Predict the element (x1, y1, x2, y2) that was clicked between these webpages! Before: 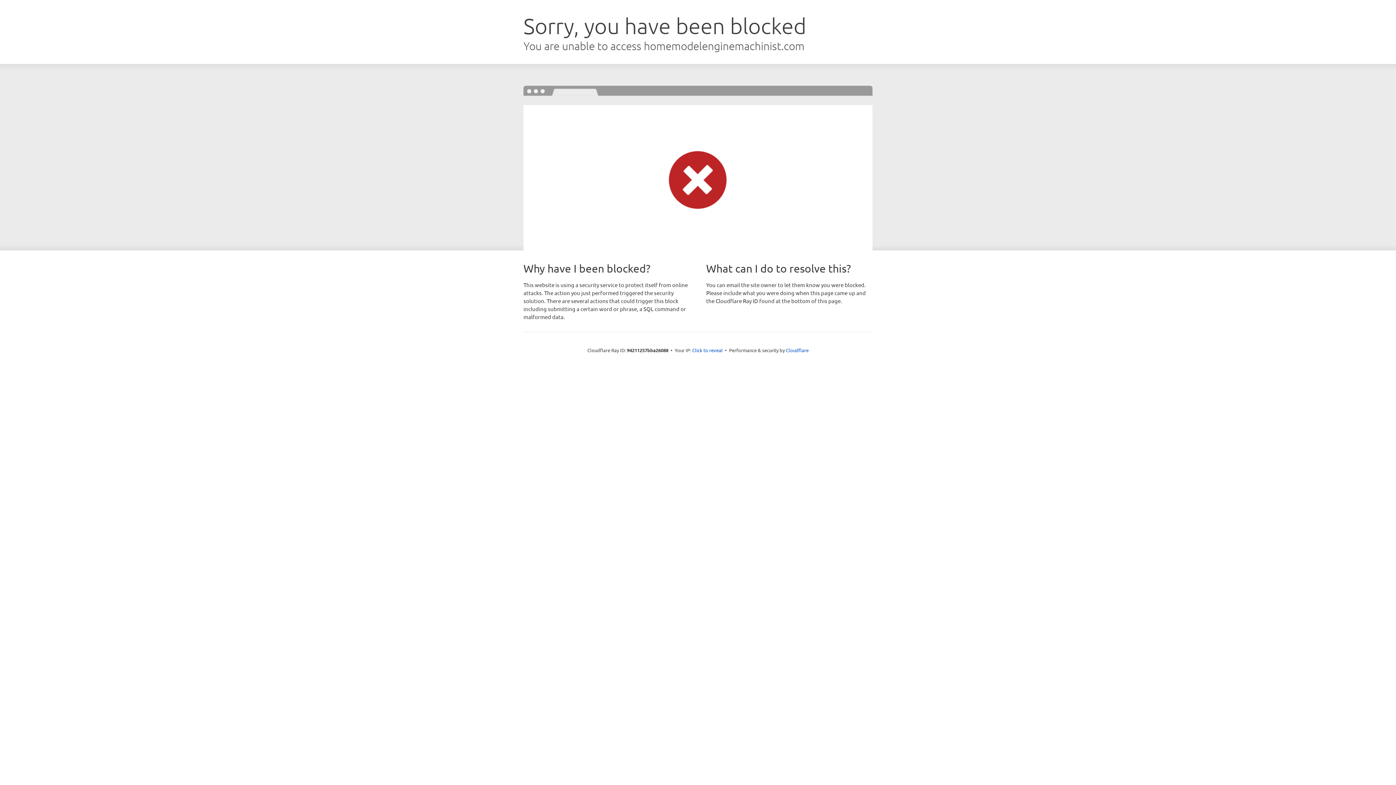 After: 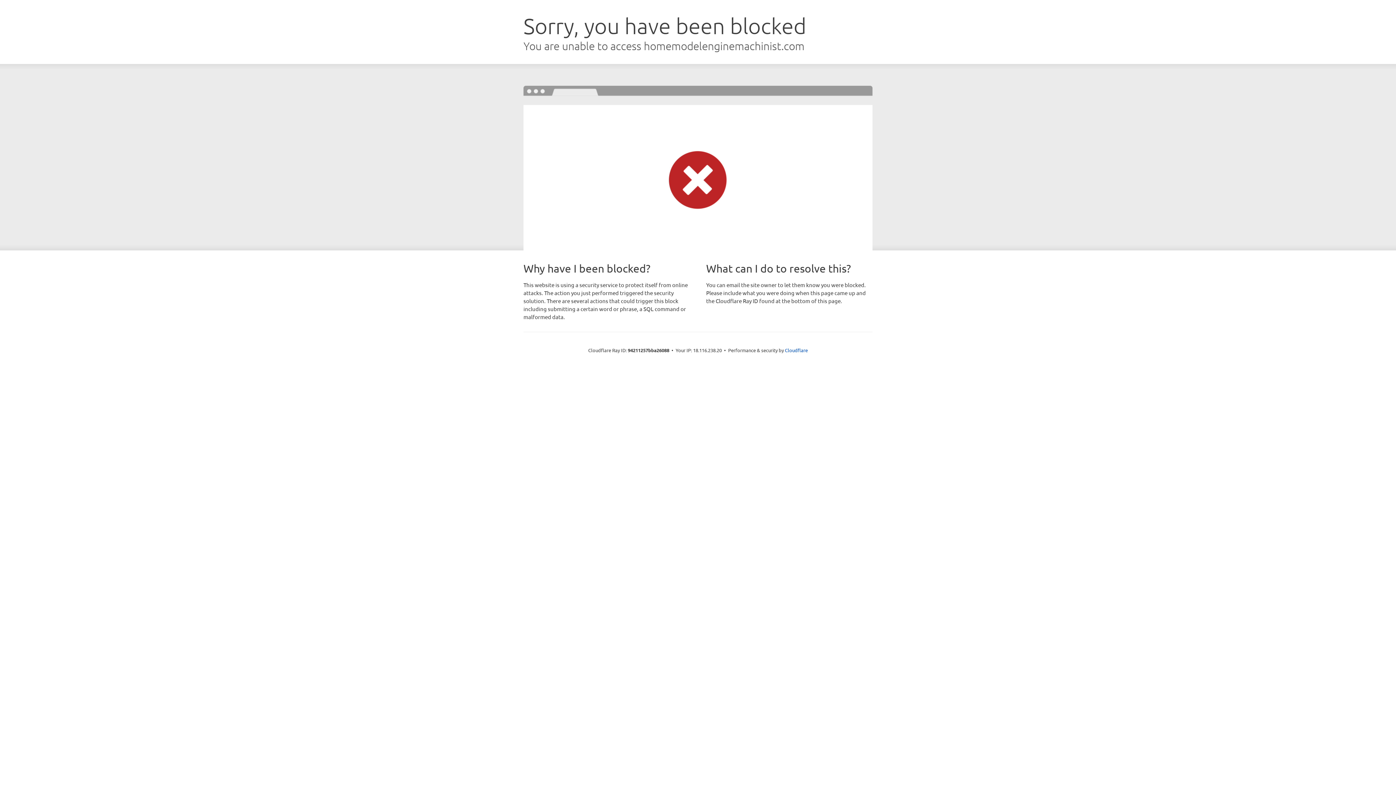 Action: label: Click to reveal bbox: (692, 346, 722, 353)